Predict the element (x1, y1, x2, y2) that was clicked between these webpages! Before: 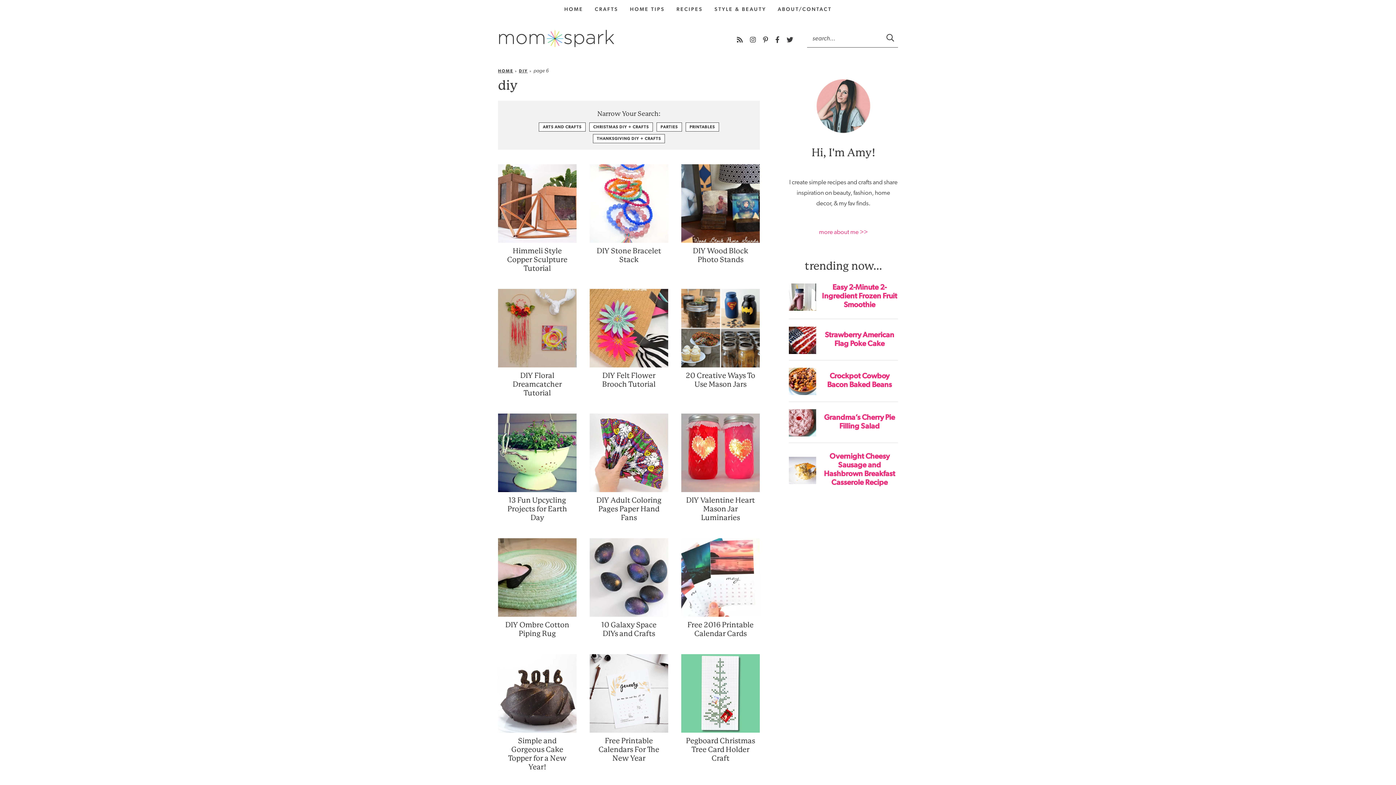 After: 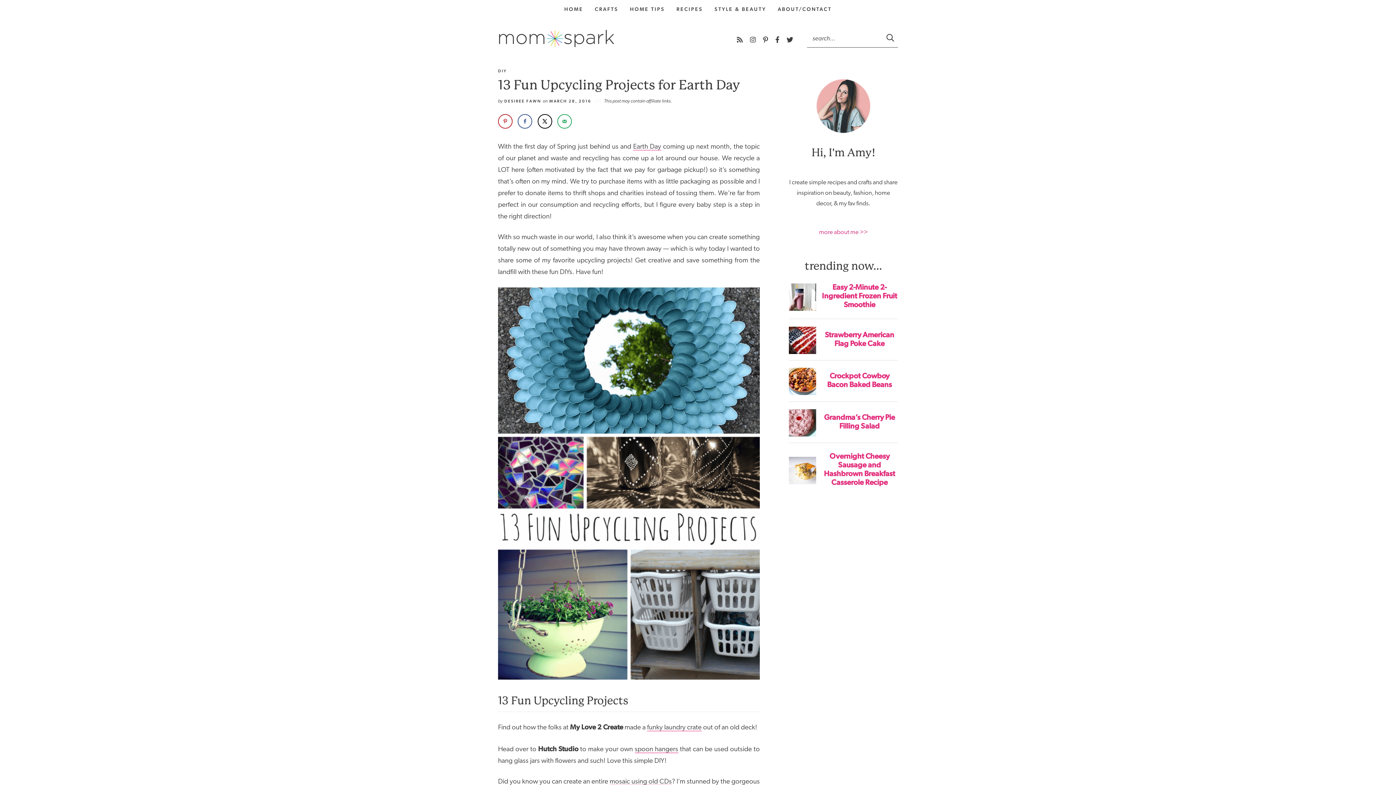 Action: label: 13 Fun Upcycling Projects for Earth Day bbox: (498, 413, 576, 522)